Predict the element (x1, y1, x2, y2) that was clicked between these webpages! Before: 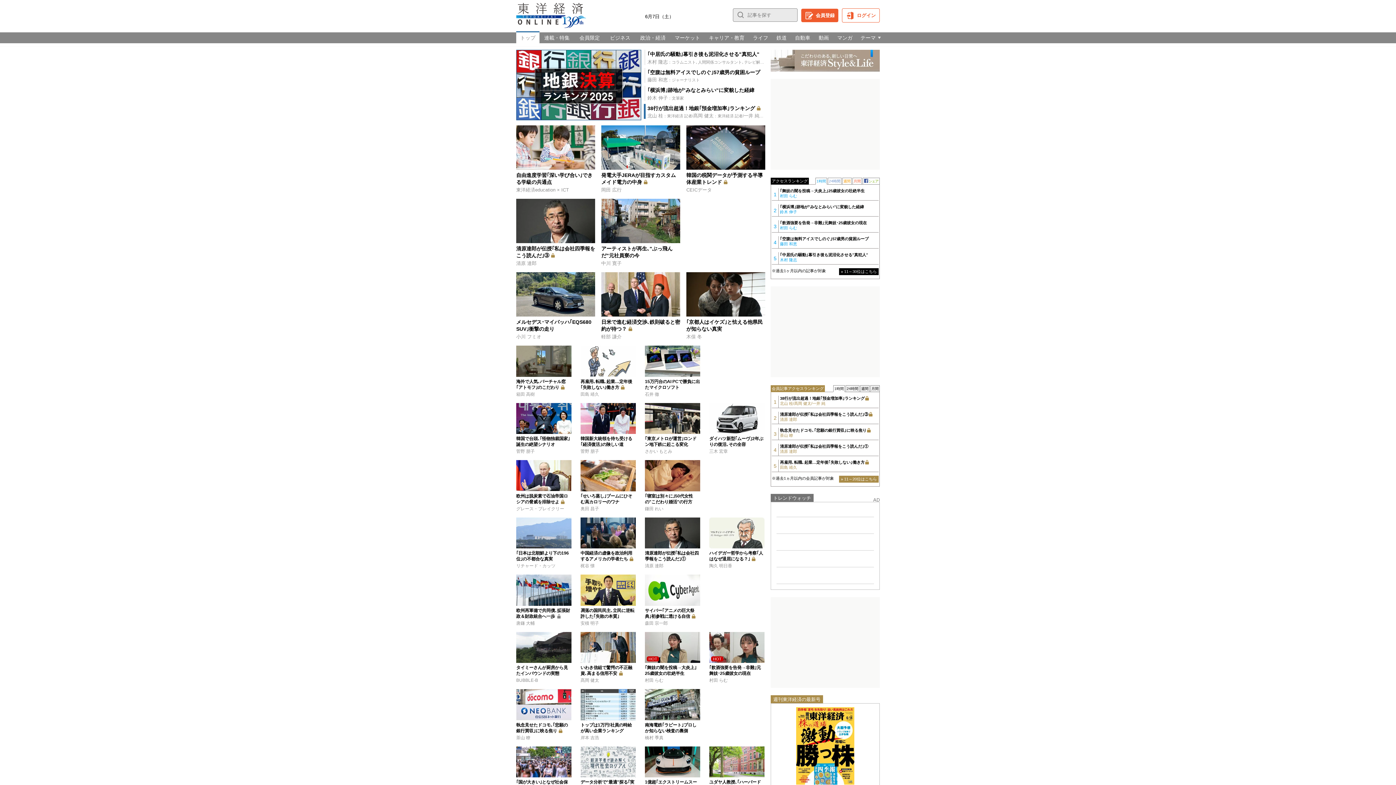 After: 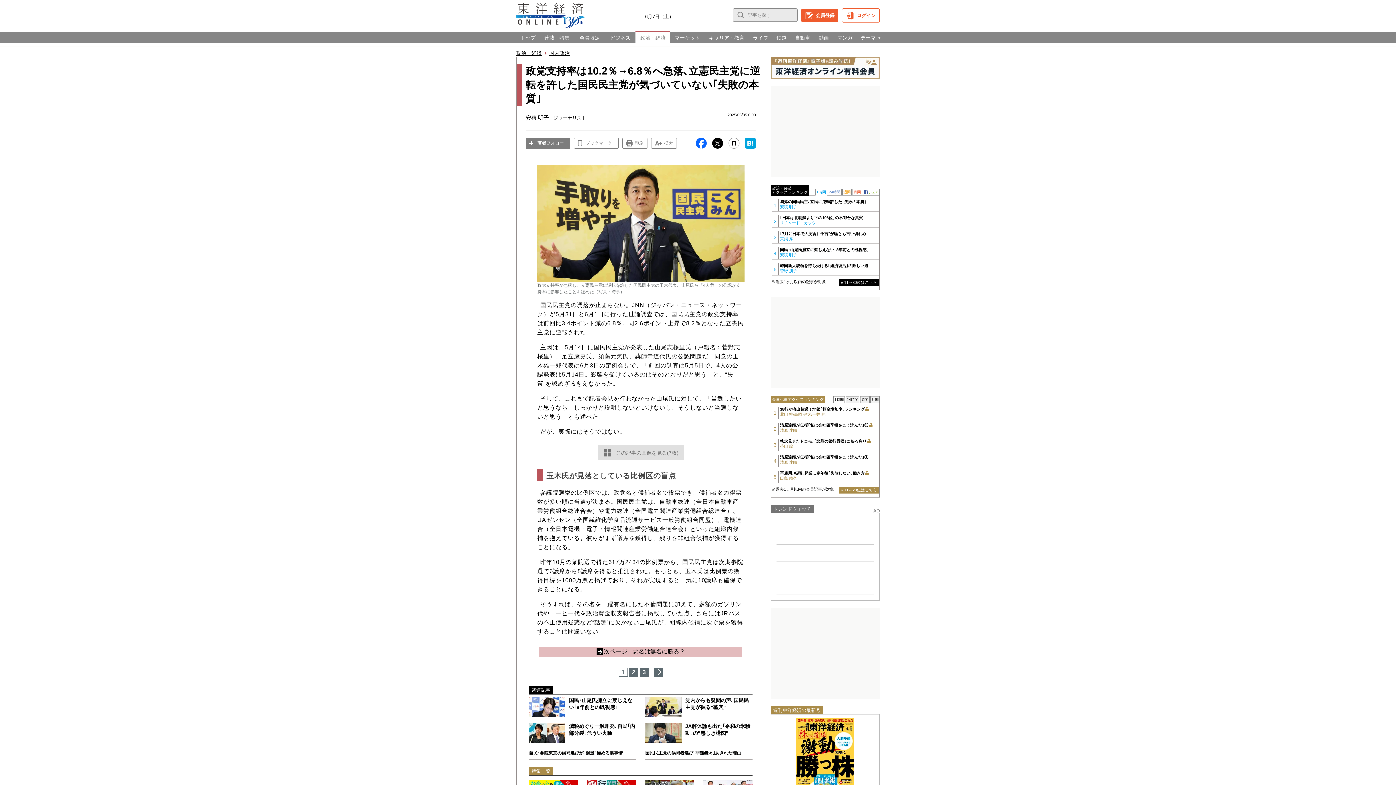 Action: bbox: (580, 620, 636, 627) label: 安積 明子